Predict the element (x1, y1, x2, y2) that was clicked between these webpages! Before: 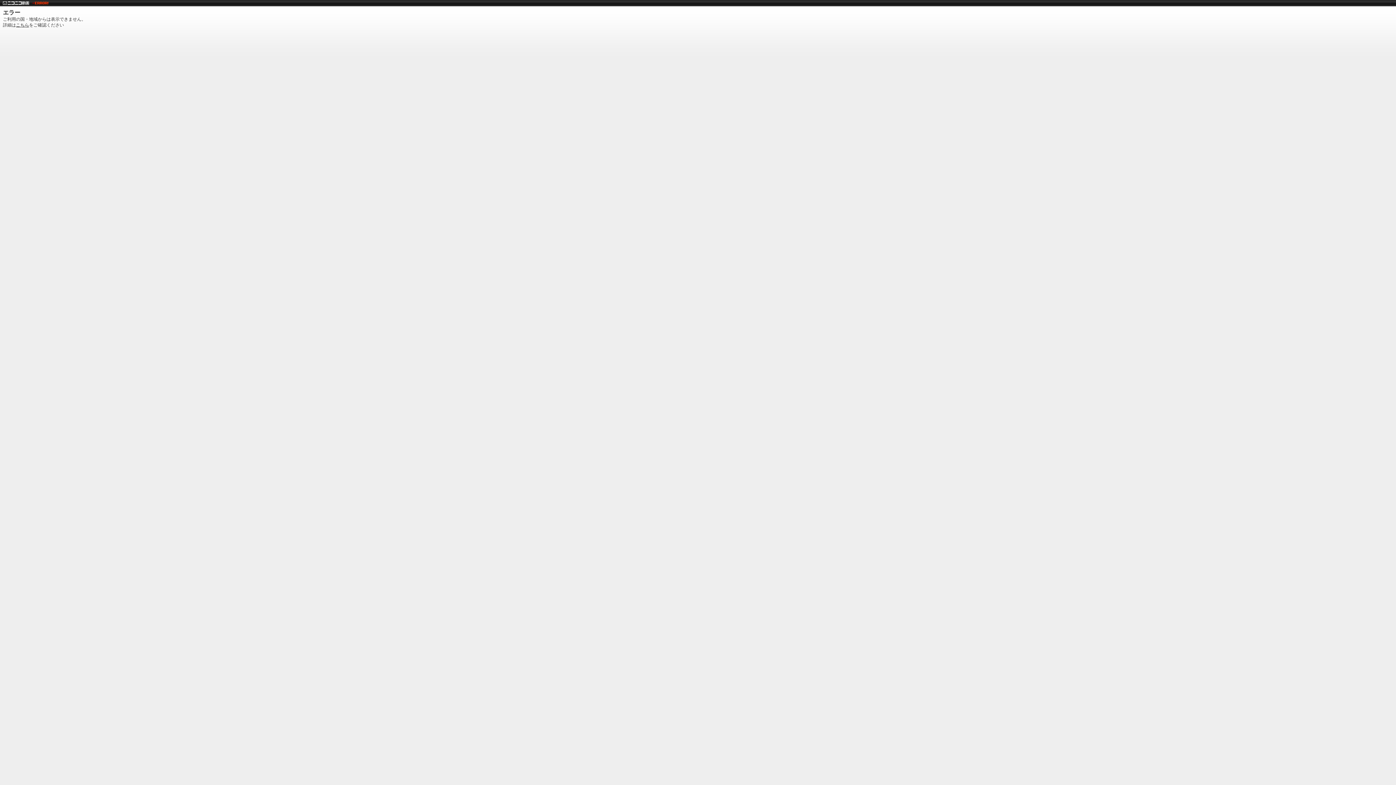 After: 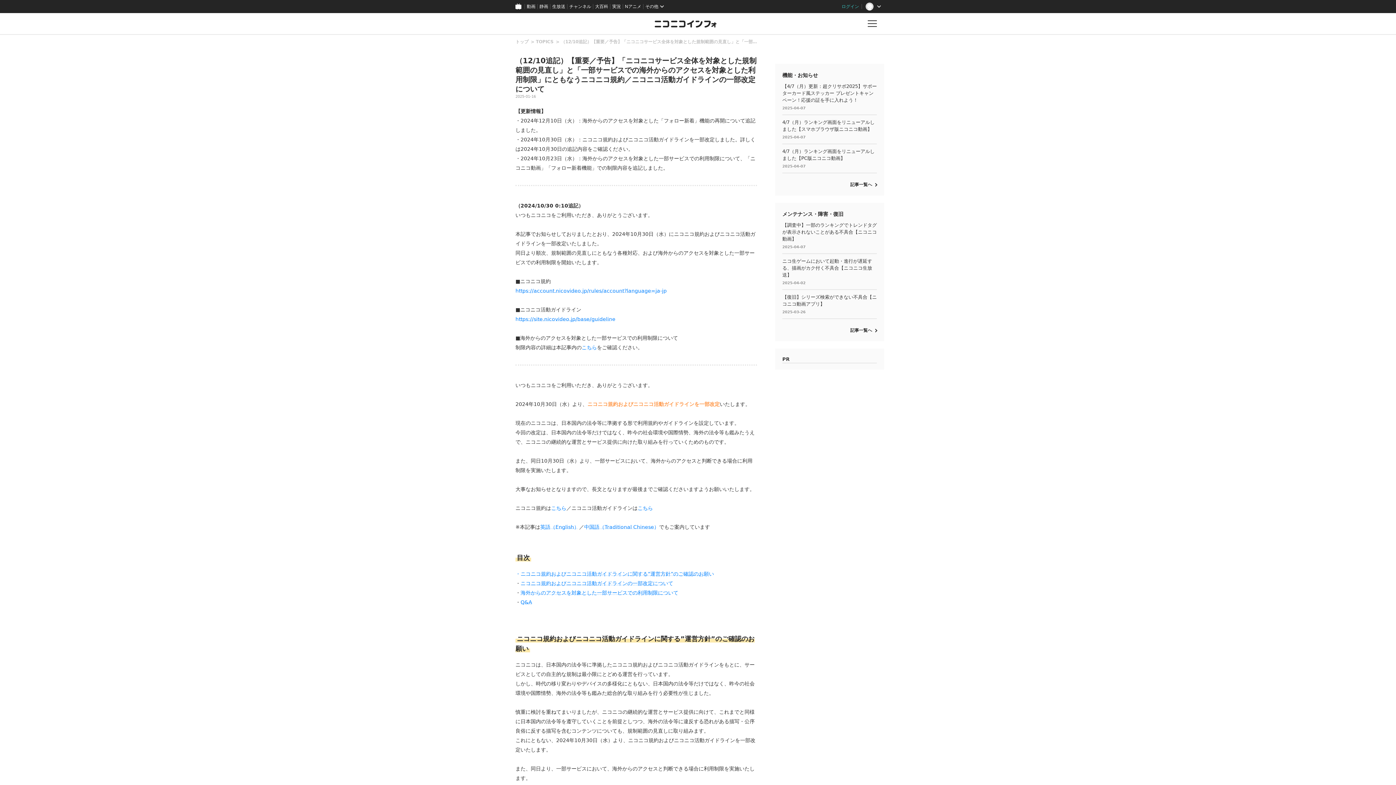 Action: label: こちら bbox: (16, 22, 29, 27)